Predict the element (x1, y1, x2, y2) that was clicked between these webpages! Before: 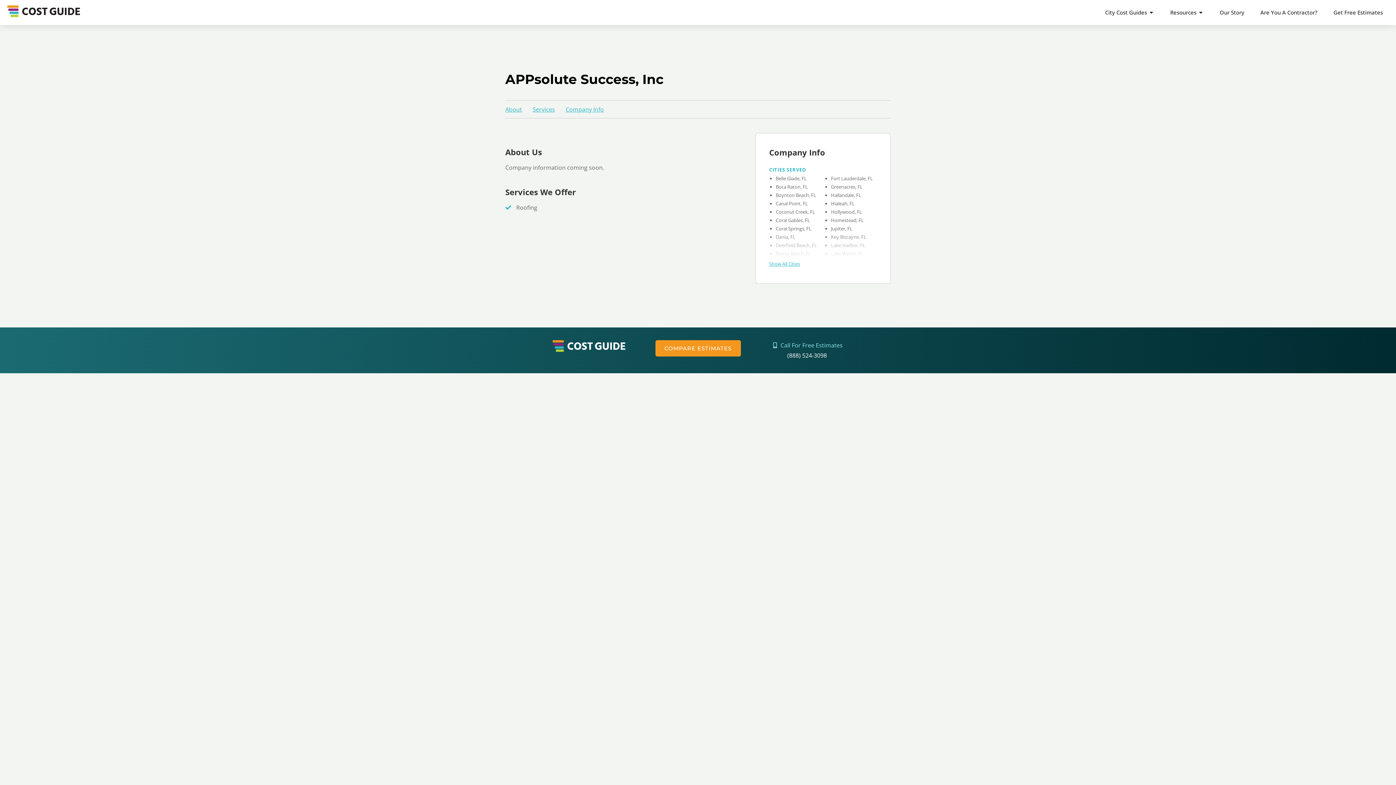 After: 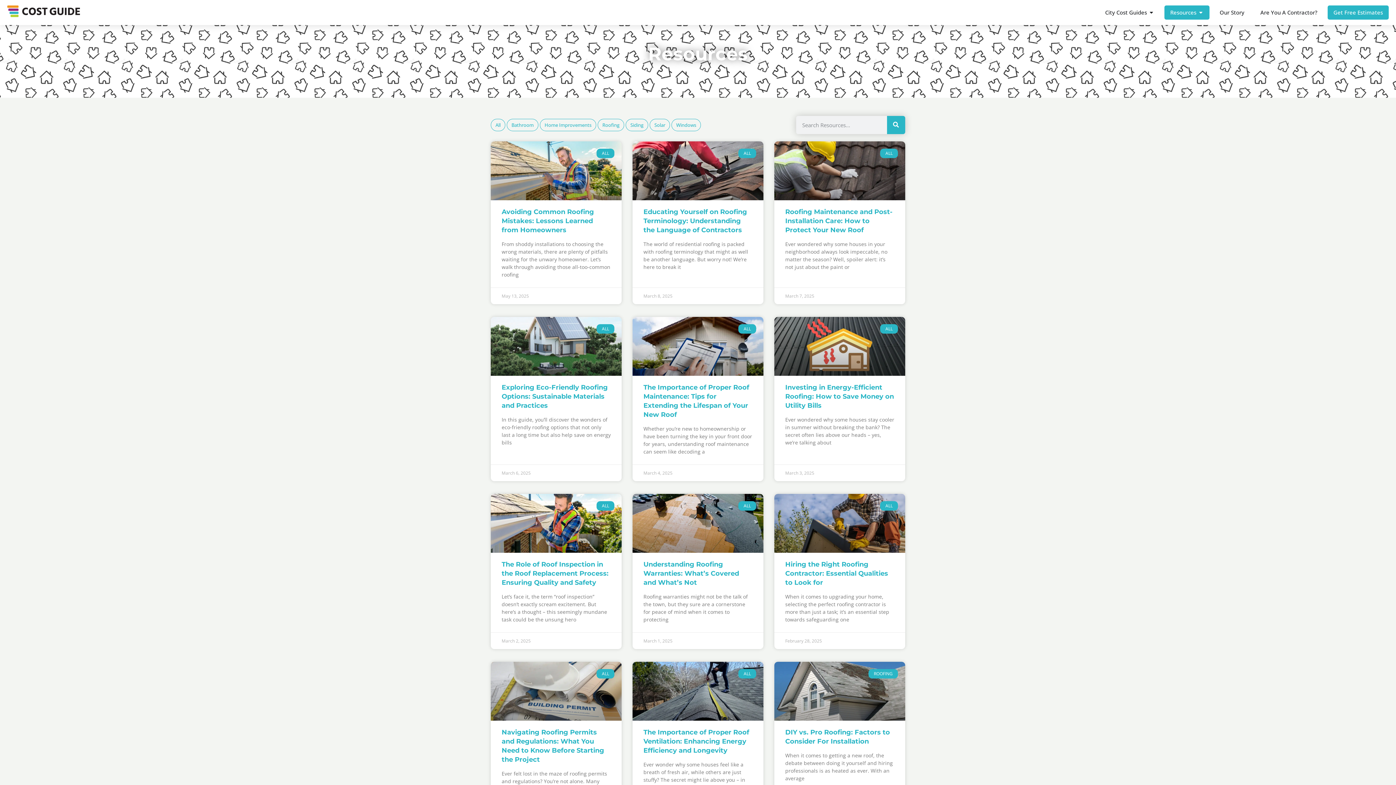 Action: bbox: (1170, 8, 1196, 16) label: Resources